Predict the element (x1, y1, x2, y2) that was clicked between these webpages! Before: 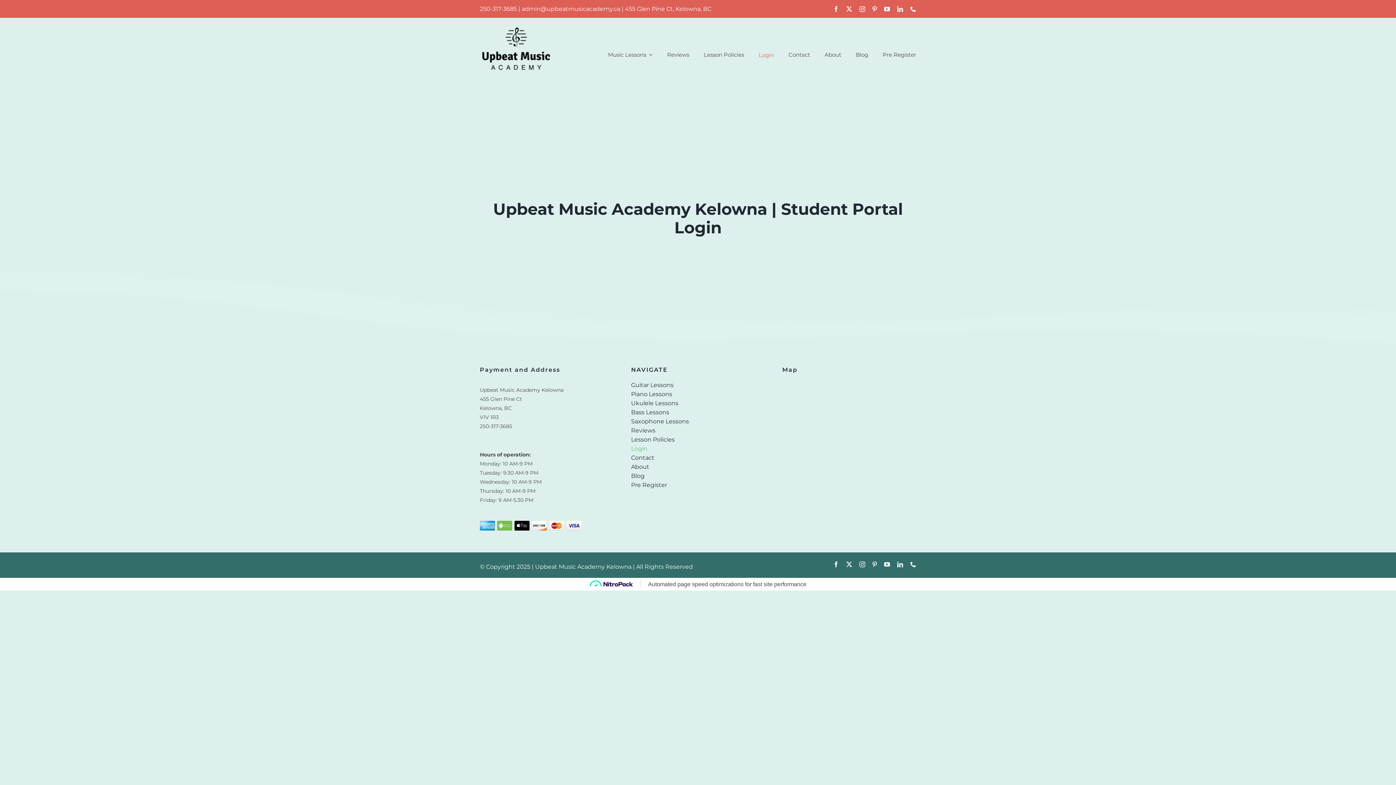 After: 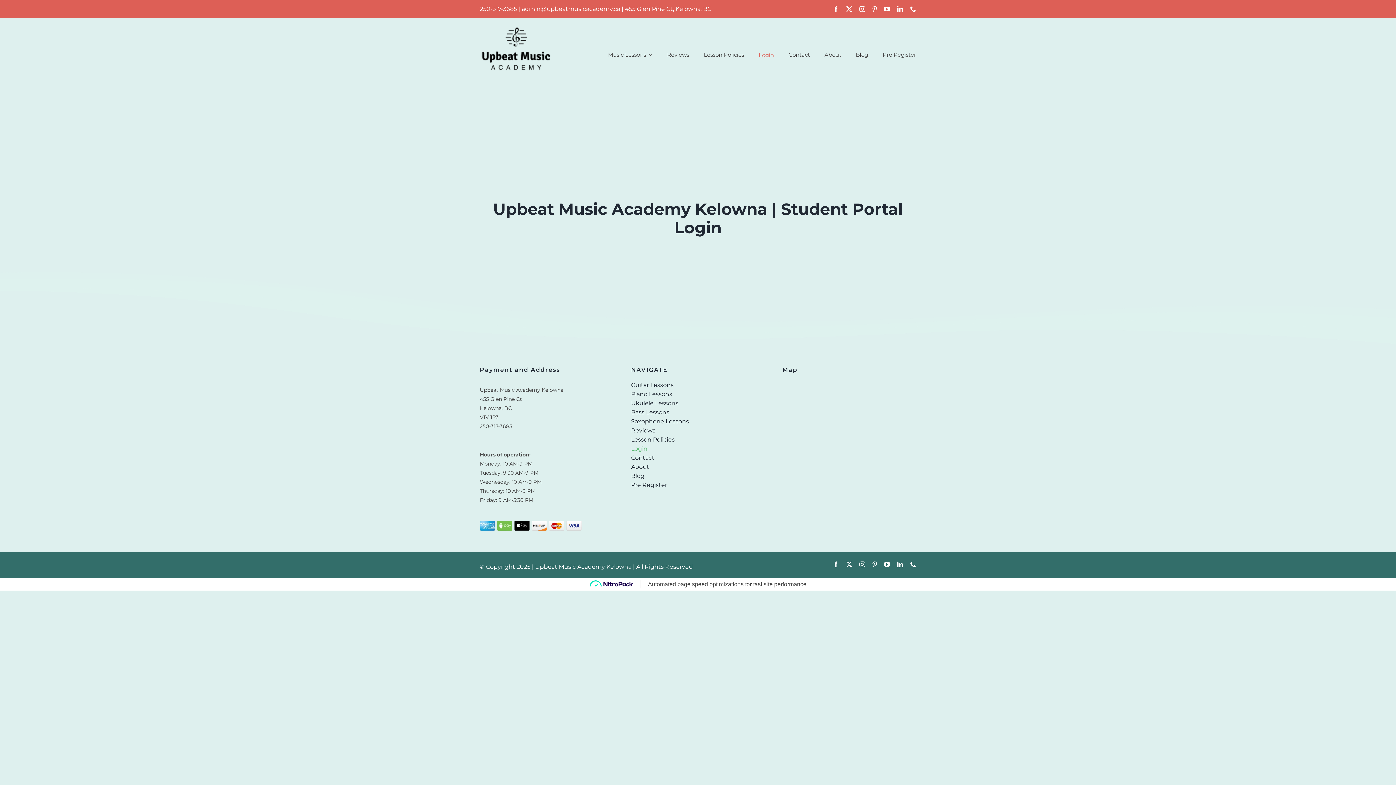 Action: label: Login bbox: (758, 43, 774, 65)